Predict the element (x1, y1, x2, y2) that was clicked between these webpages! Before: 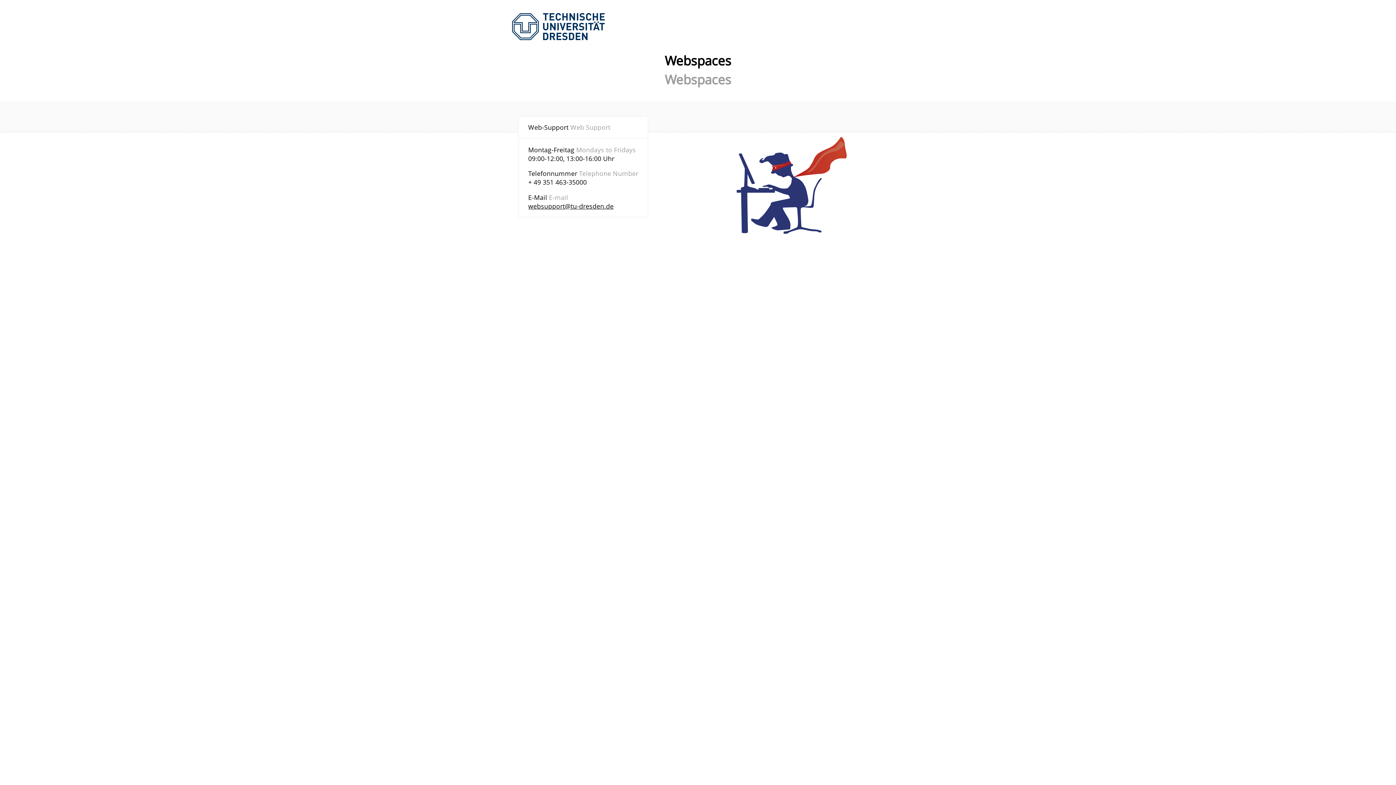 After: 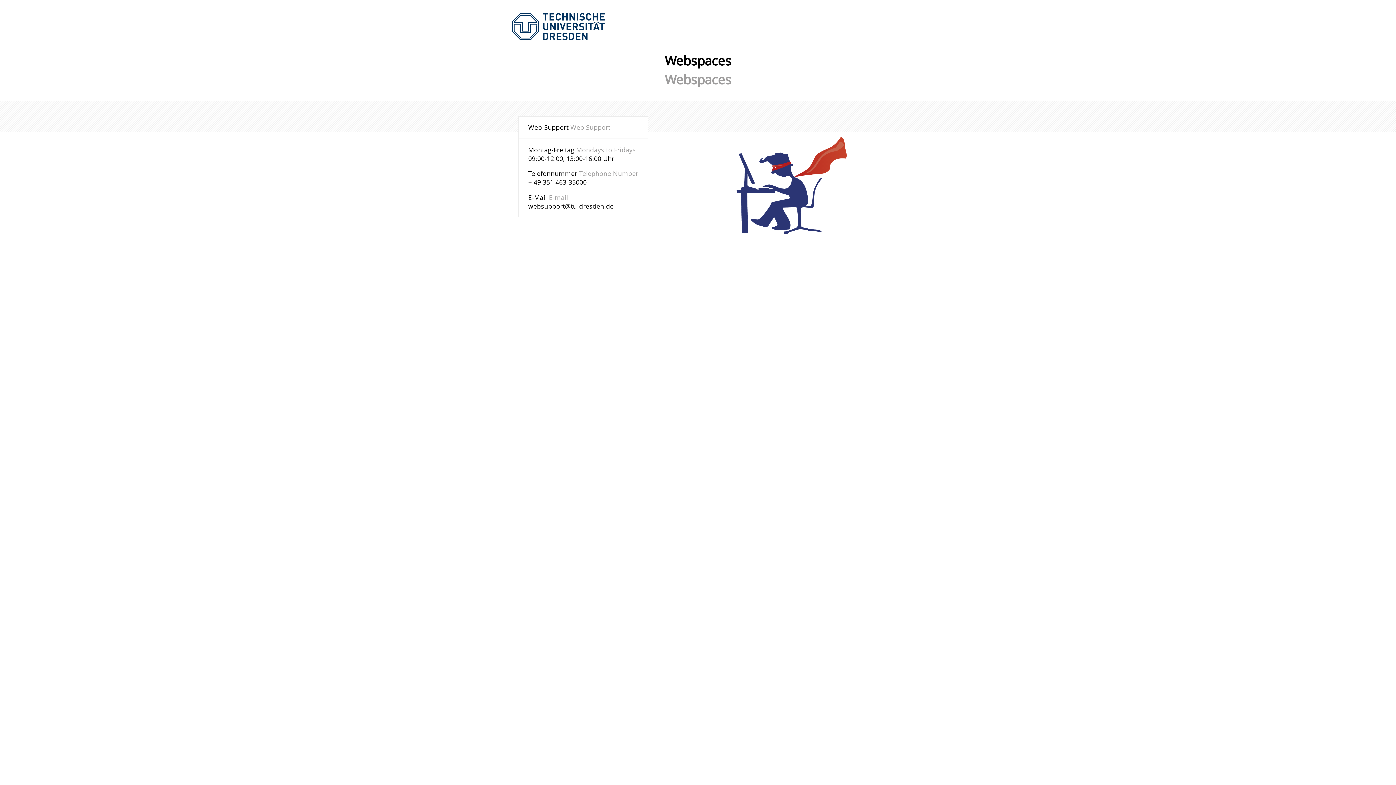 Action: bbox: (528, 201, 613, 210) label: websupport@tu-dresden.de